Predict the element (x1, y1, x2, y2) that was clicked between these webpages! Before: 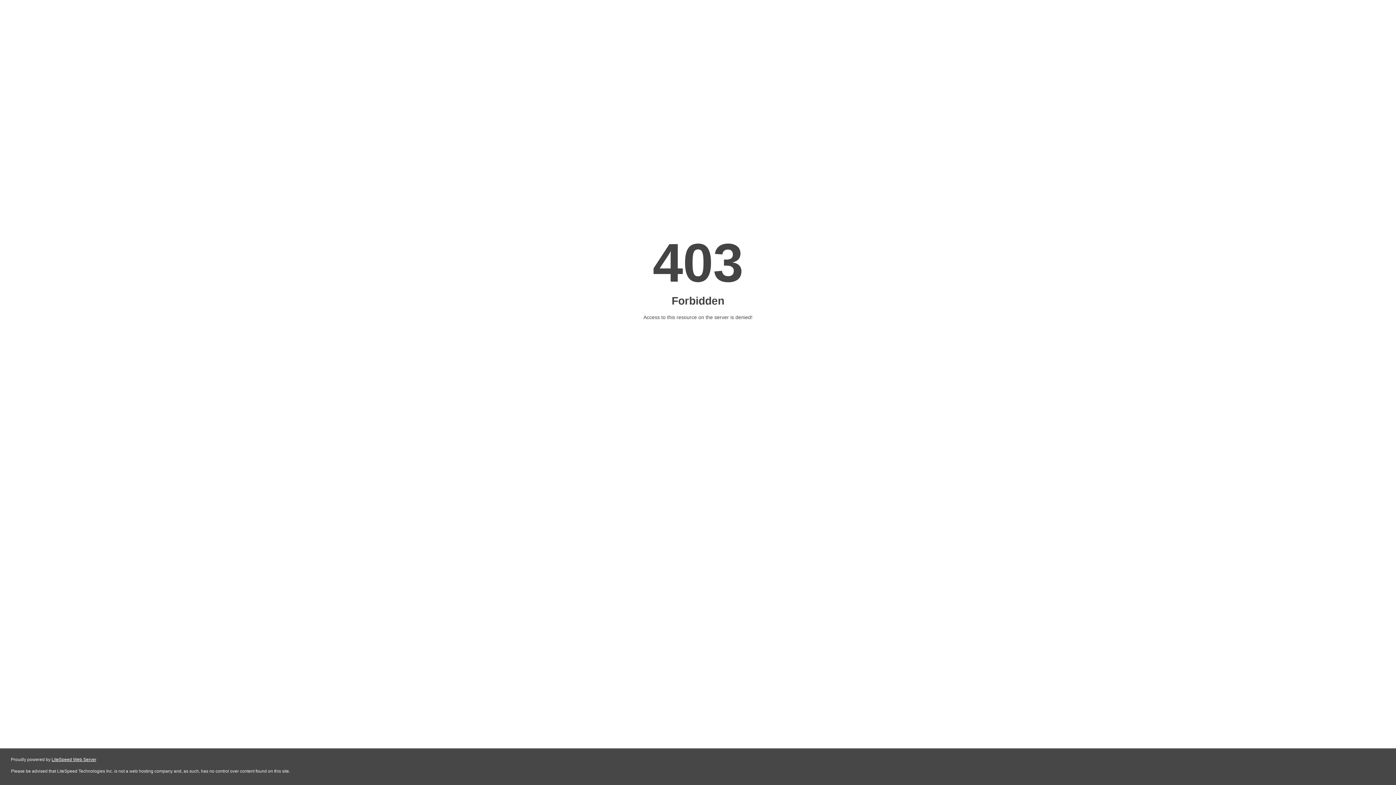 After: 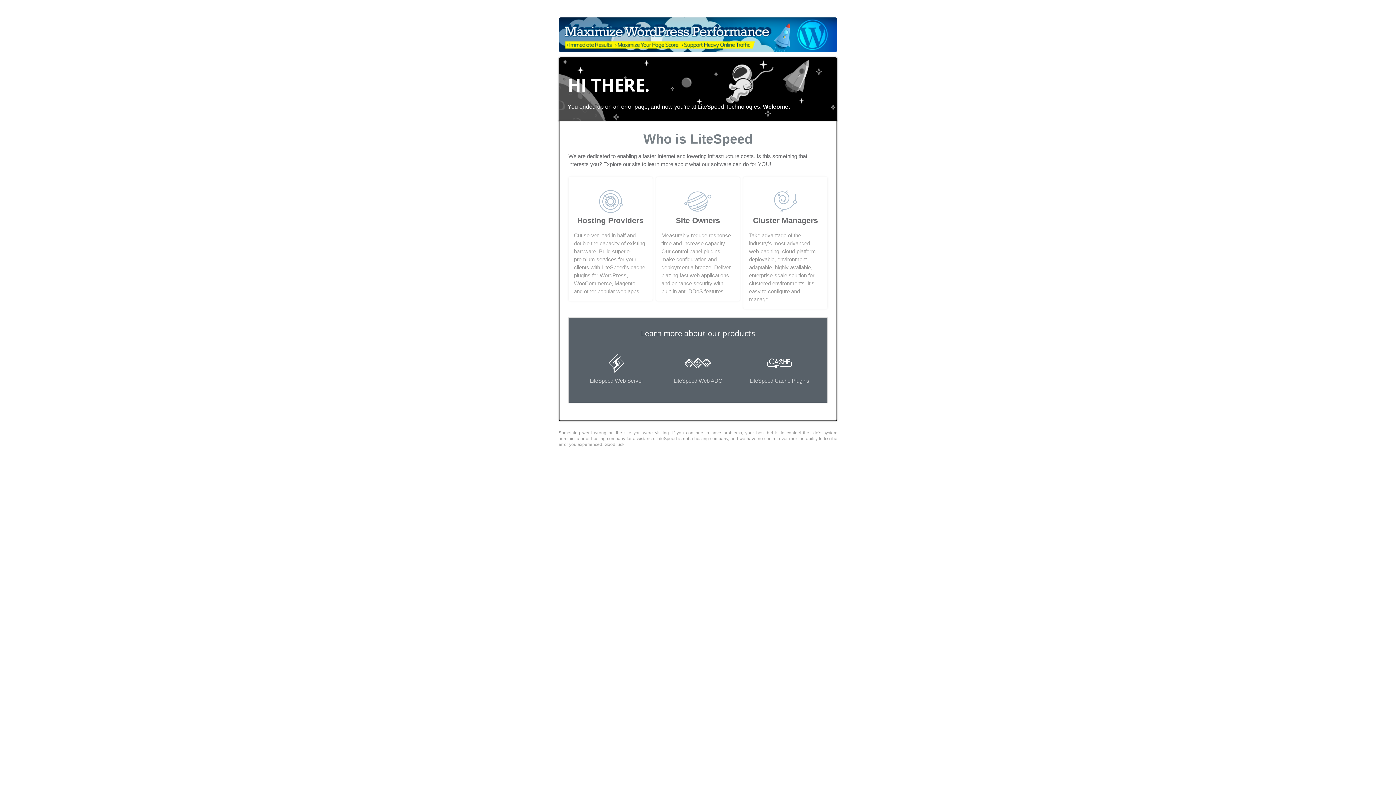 Action: label: LiteSpeed Web Server bbox: (51, 757, 96, 762)